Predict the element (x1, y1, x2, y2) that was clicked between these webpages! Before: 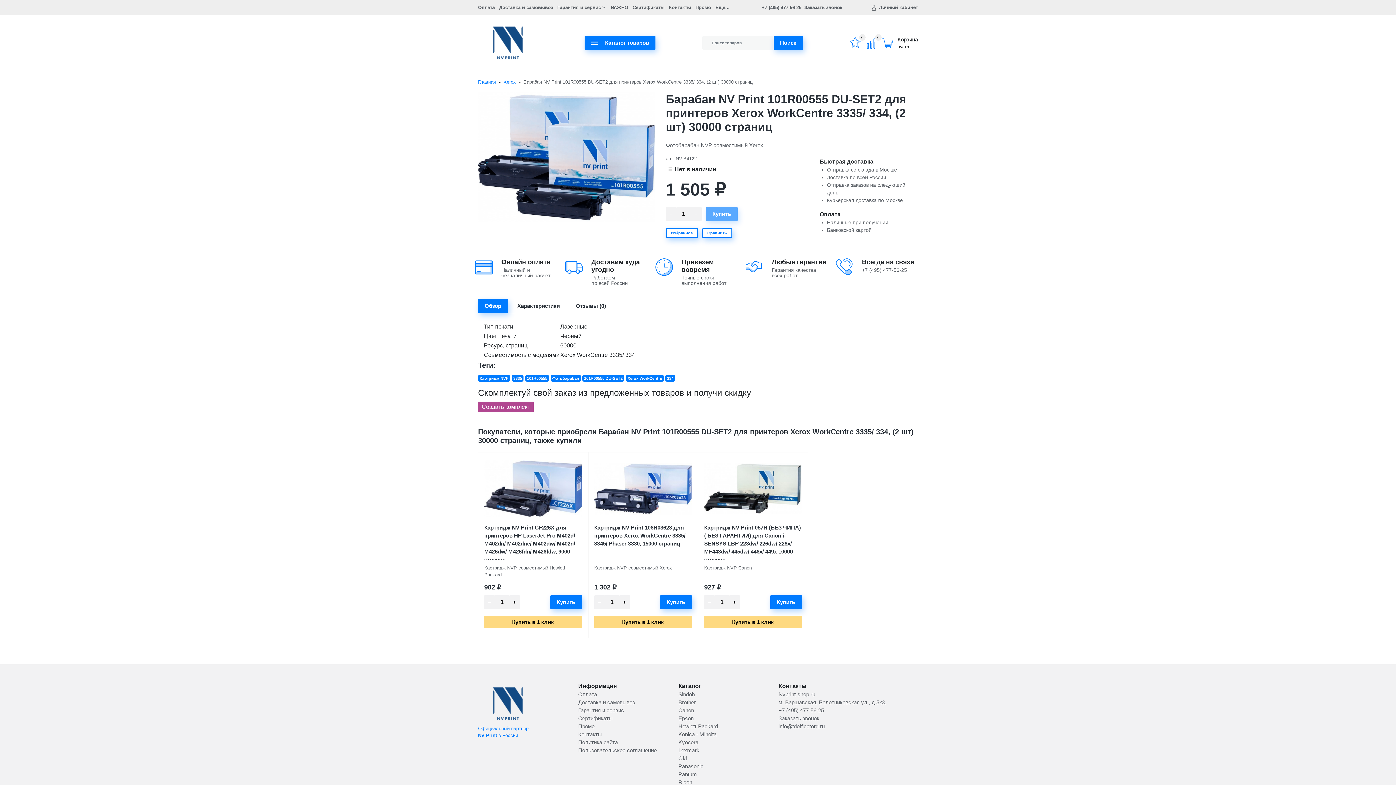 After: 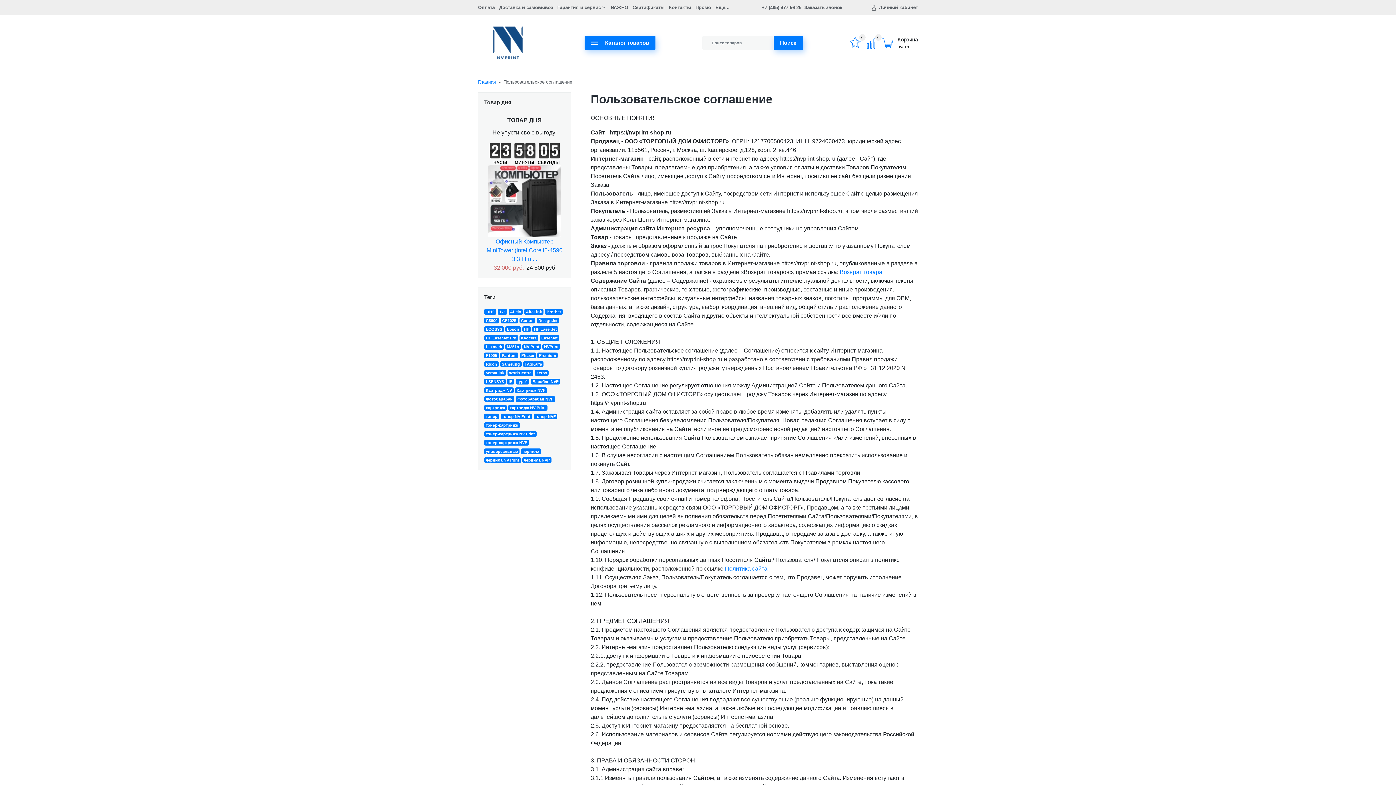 Action: bbox: (578, 747, 656, 753) label: Пользовательское соглашение